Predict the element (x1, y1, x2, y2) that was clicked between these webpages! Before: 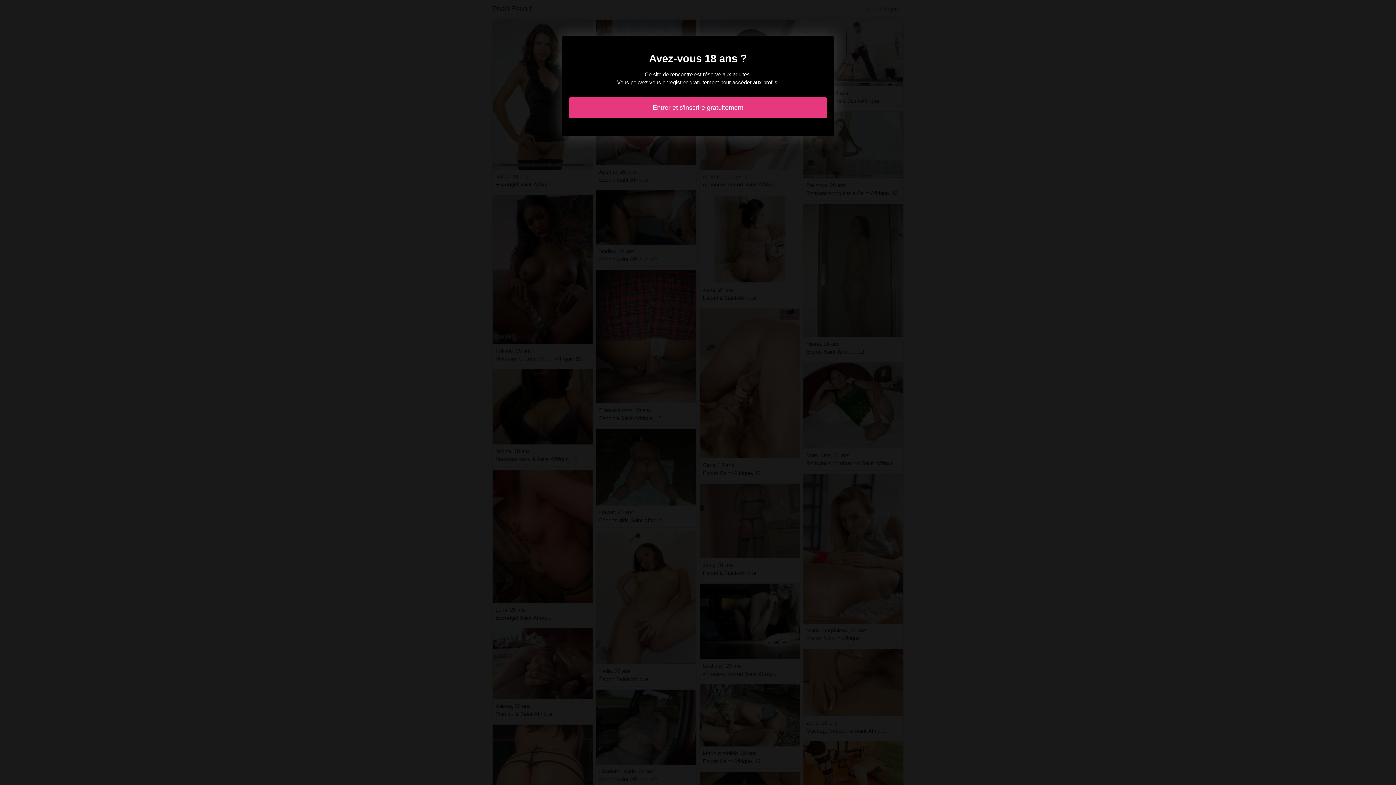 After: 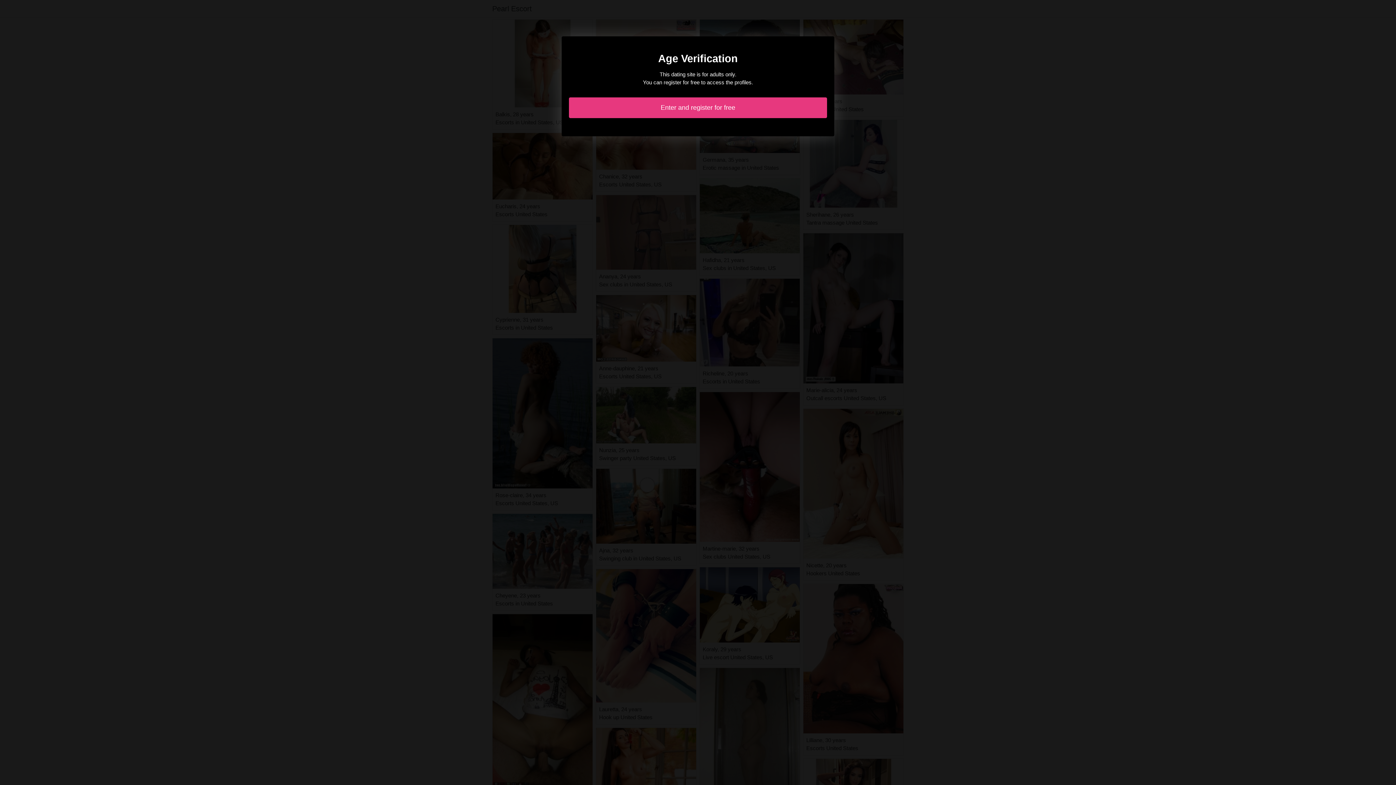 Action: bbox: (569, 97, 827, 118) label: Entrer et s'inscrire gratuitement